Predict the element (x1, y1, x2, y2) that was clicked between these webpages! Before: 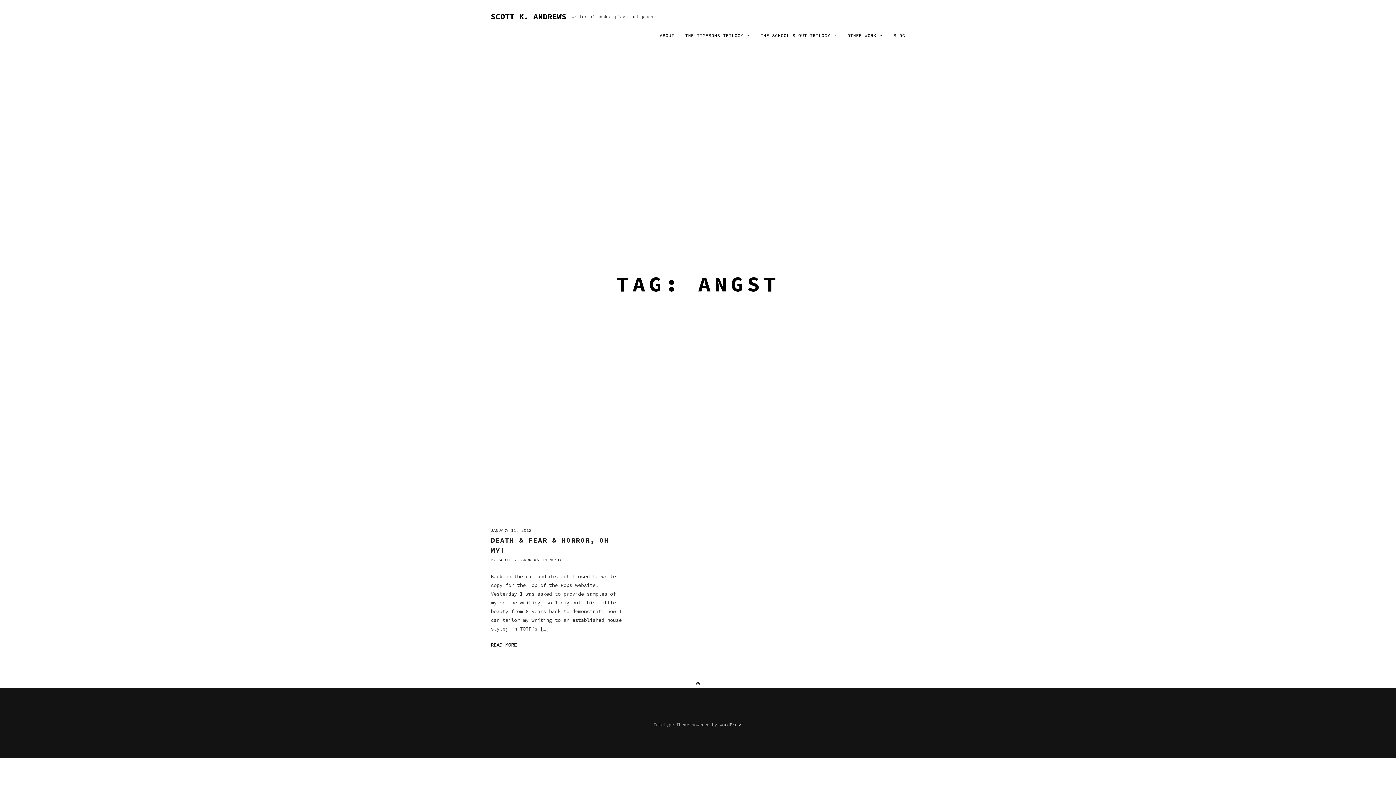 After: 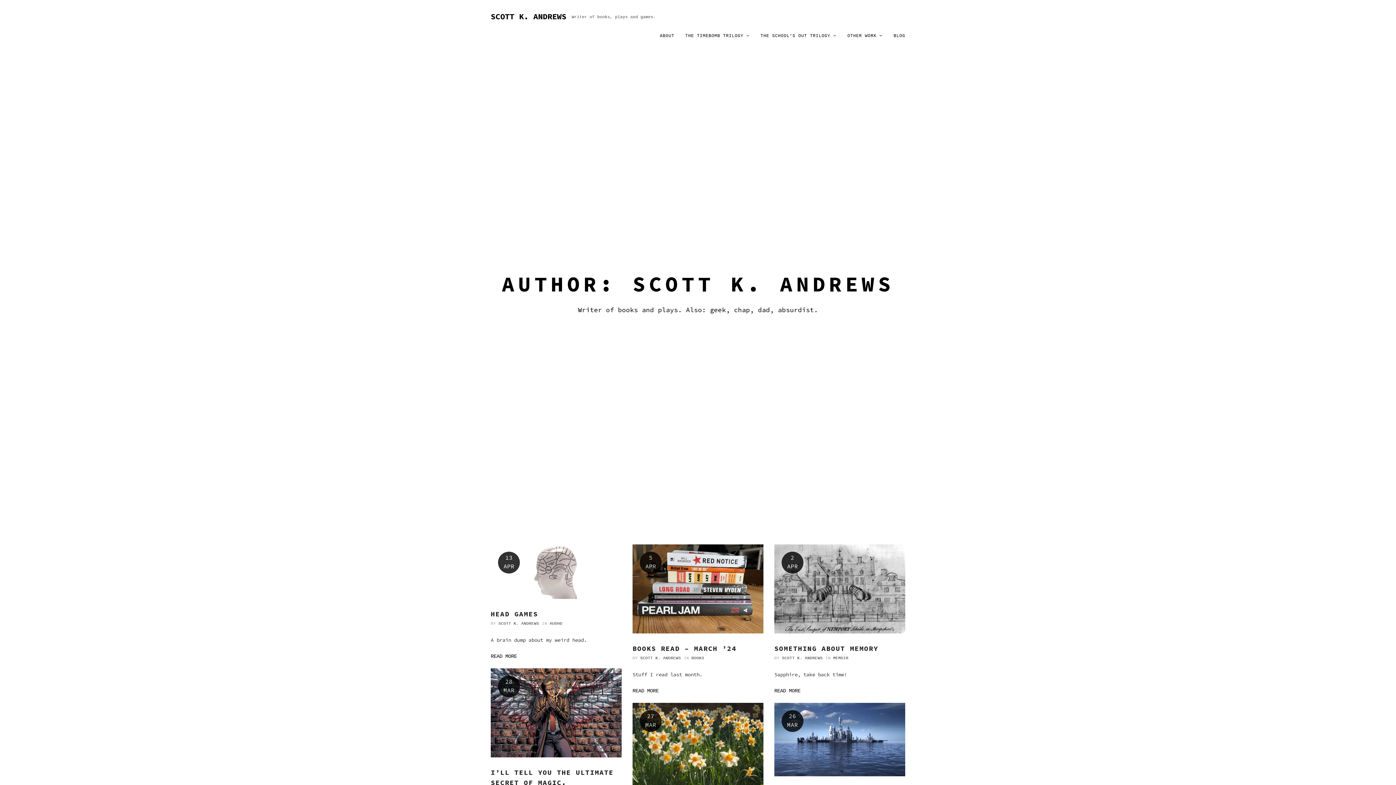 Action: label: SCOTT K. ANDREWS bbox: (498, 558, 539, 562)